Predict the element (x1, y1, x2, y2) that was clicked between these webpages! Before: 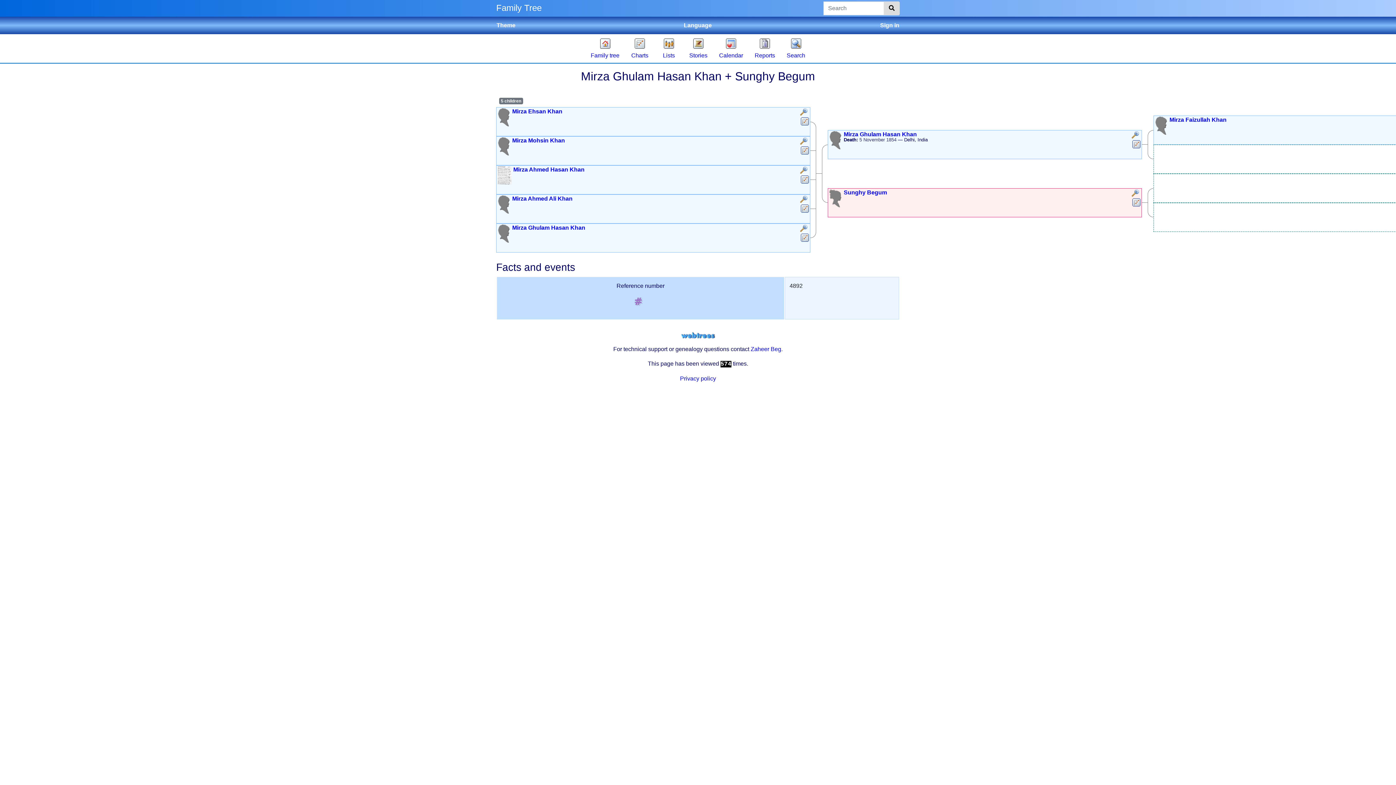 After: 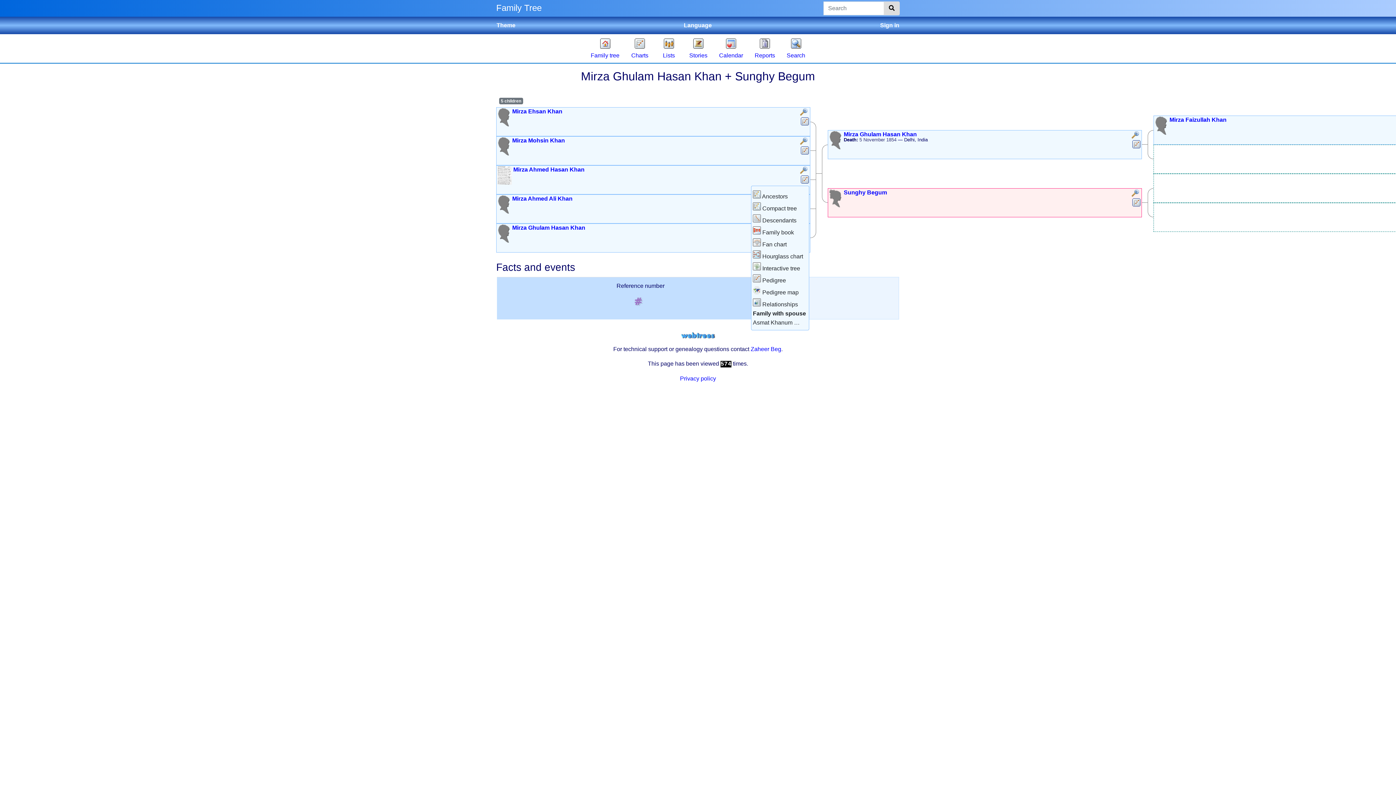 Action: bbox: (800, 178, 809, 185) label: Links